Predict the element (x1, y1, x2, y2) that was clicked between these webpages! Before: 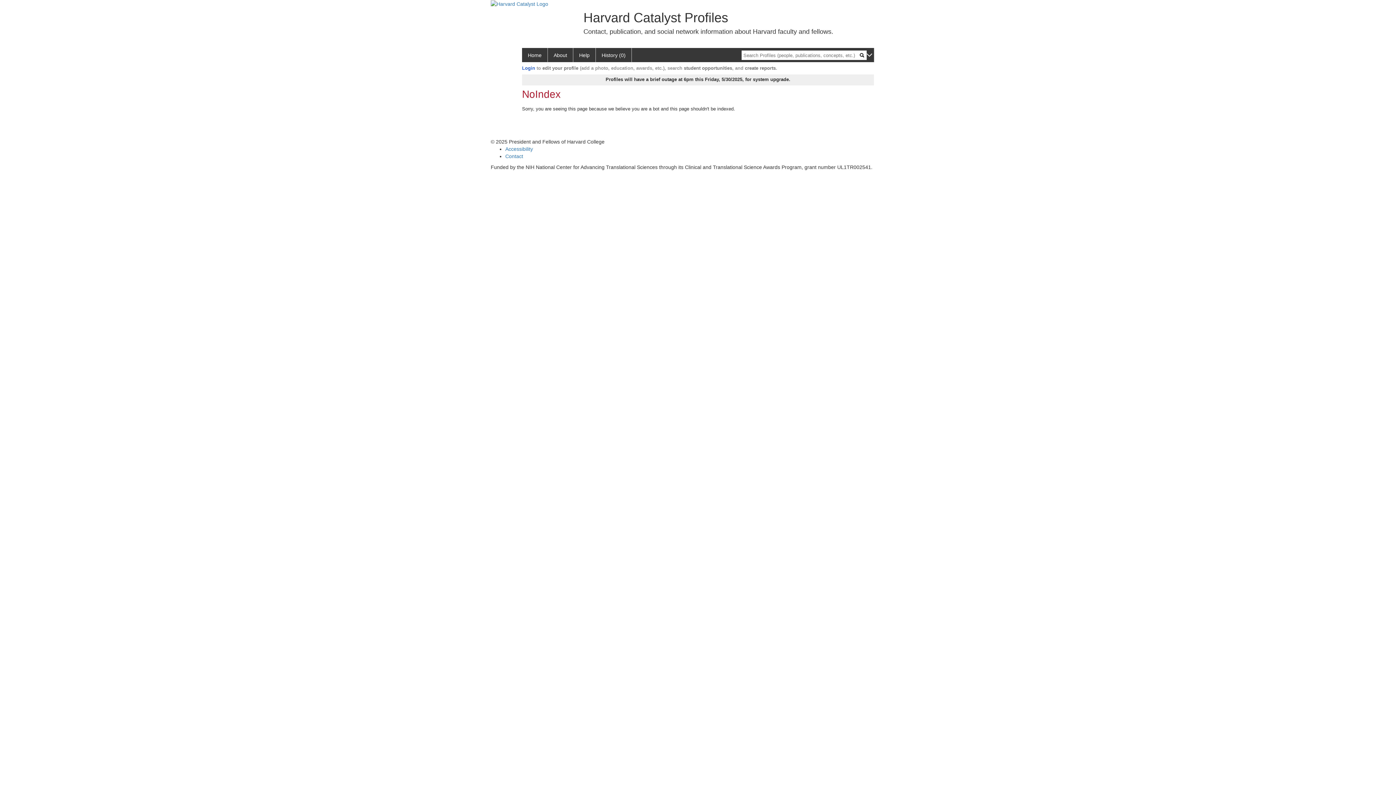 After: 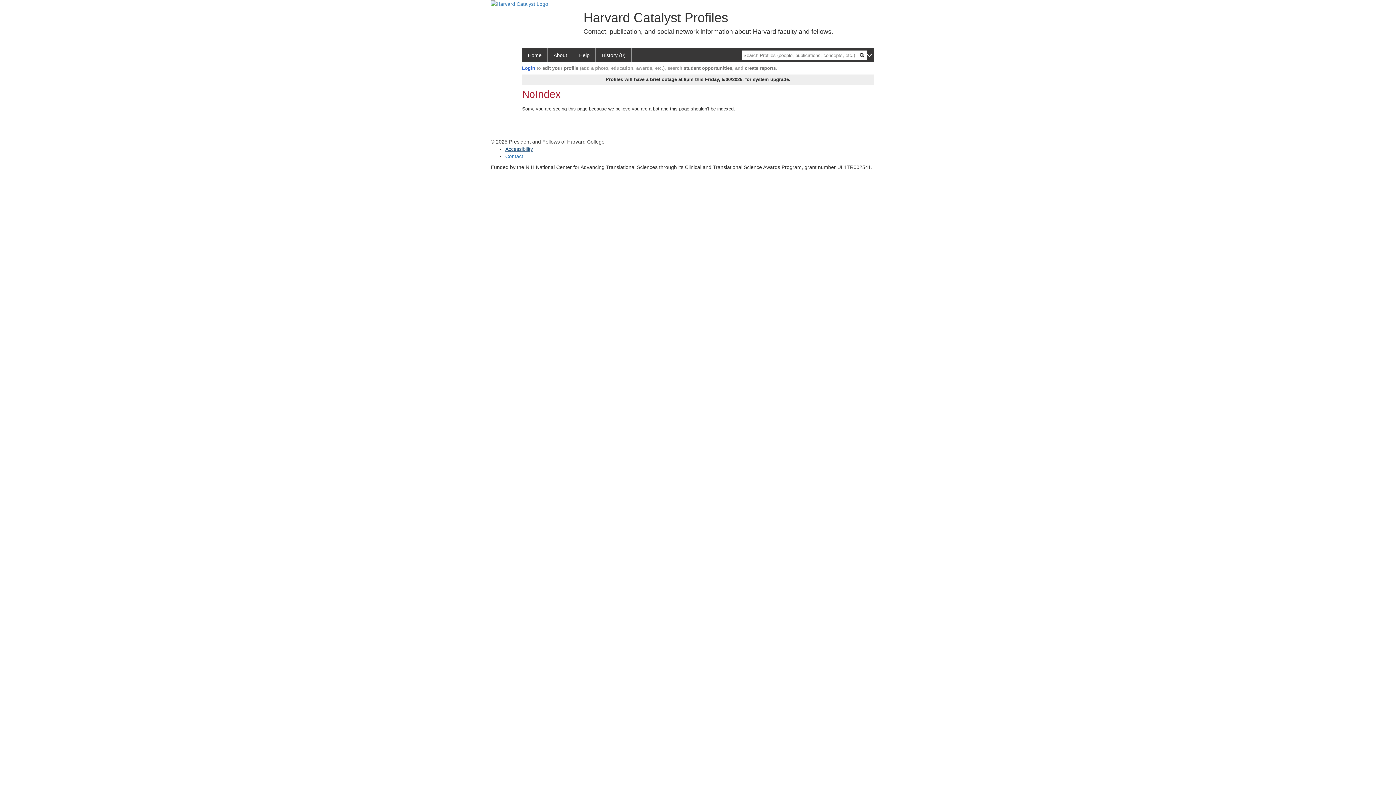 Action: bbox: (505, 146, 533, 152) label: Accessibility